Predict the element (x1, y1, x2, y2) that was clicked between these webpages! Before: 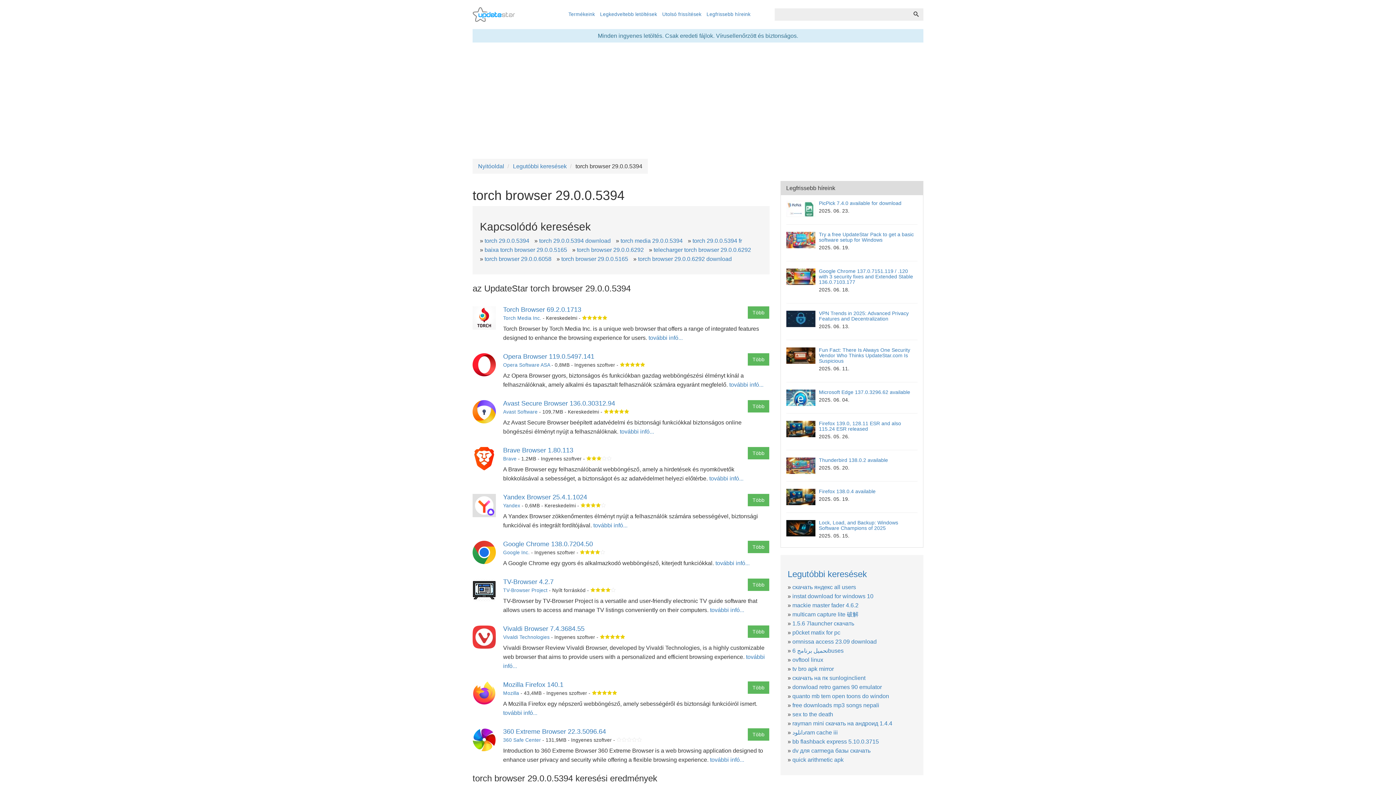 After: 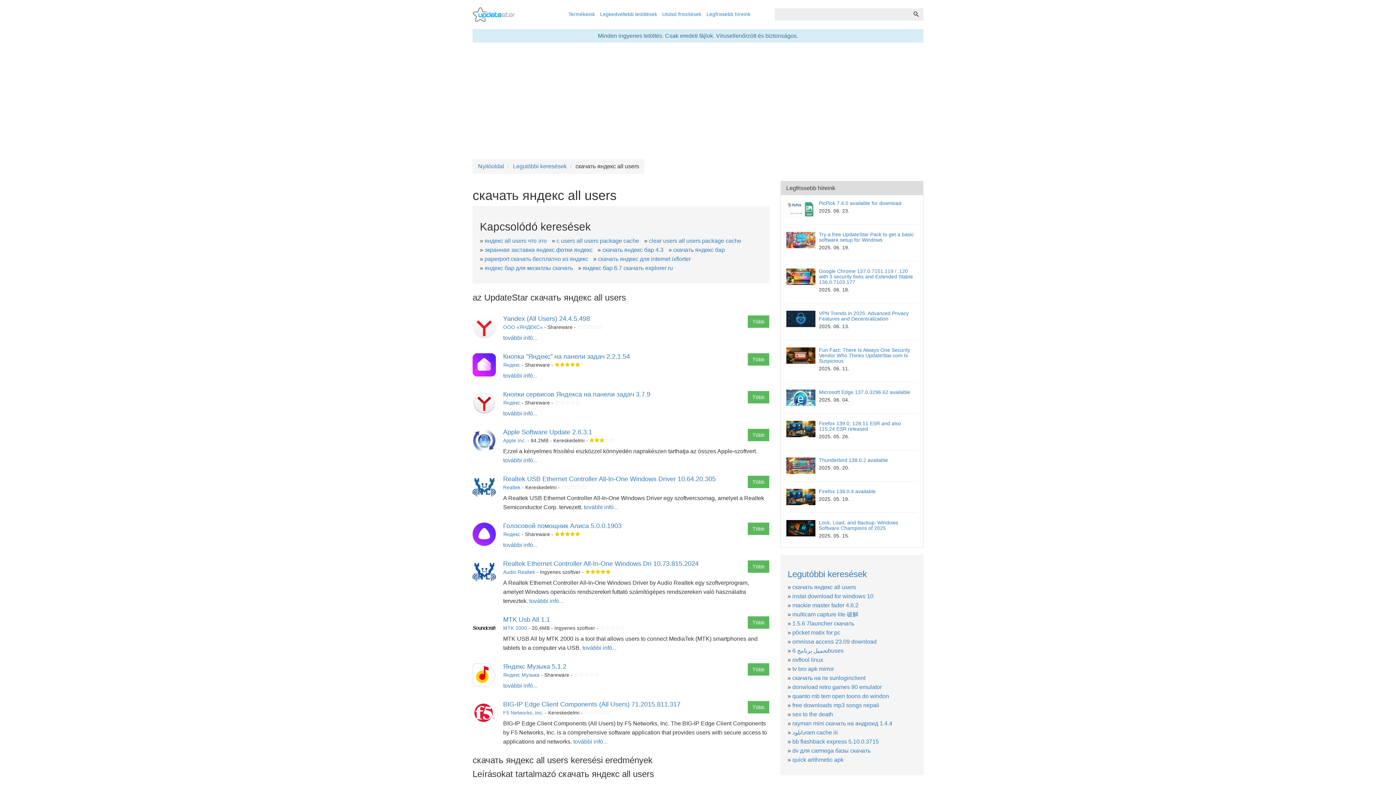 Action: label: скачать яндекс all users bbox: (792, 584, 856, 590)